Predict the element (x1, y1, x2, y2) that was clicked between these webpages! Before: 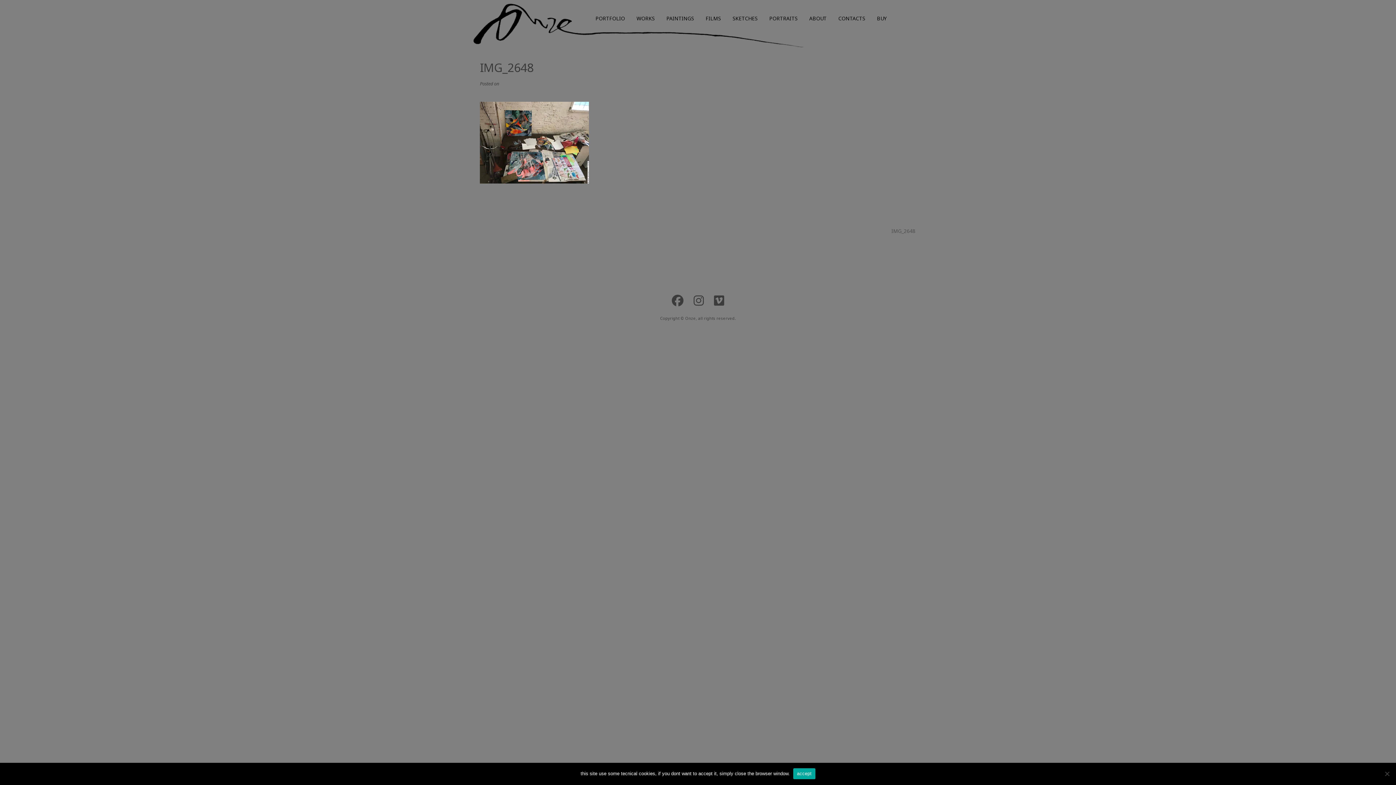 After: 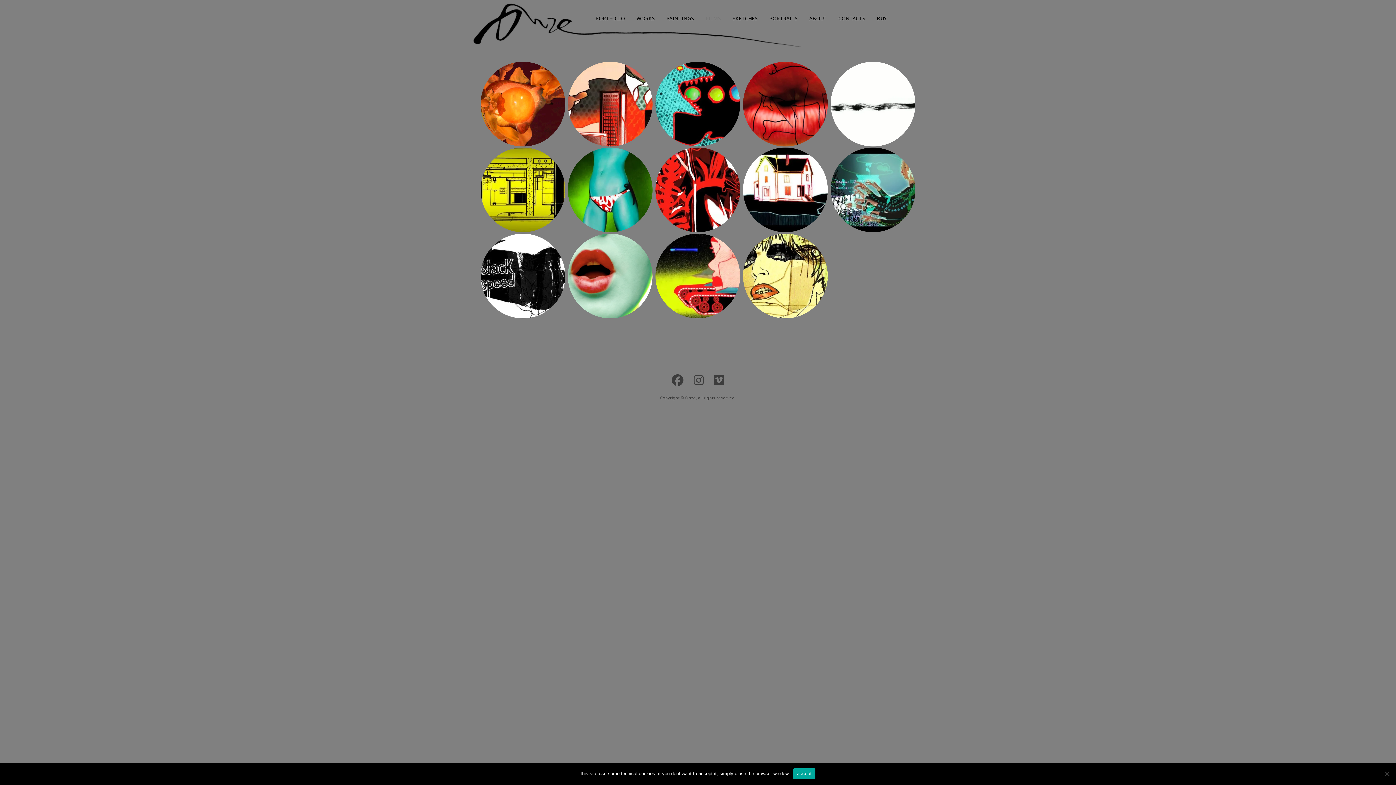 Action: bbox: (700, 0, 726, 37) label: FILMS